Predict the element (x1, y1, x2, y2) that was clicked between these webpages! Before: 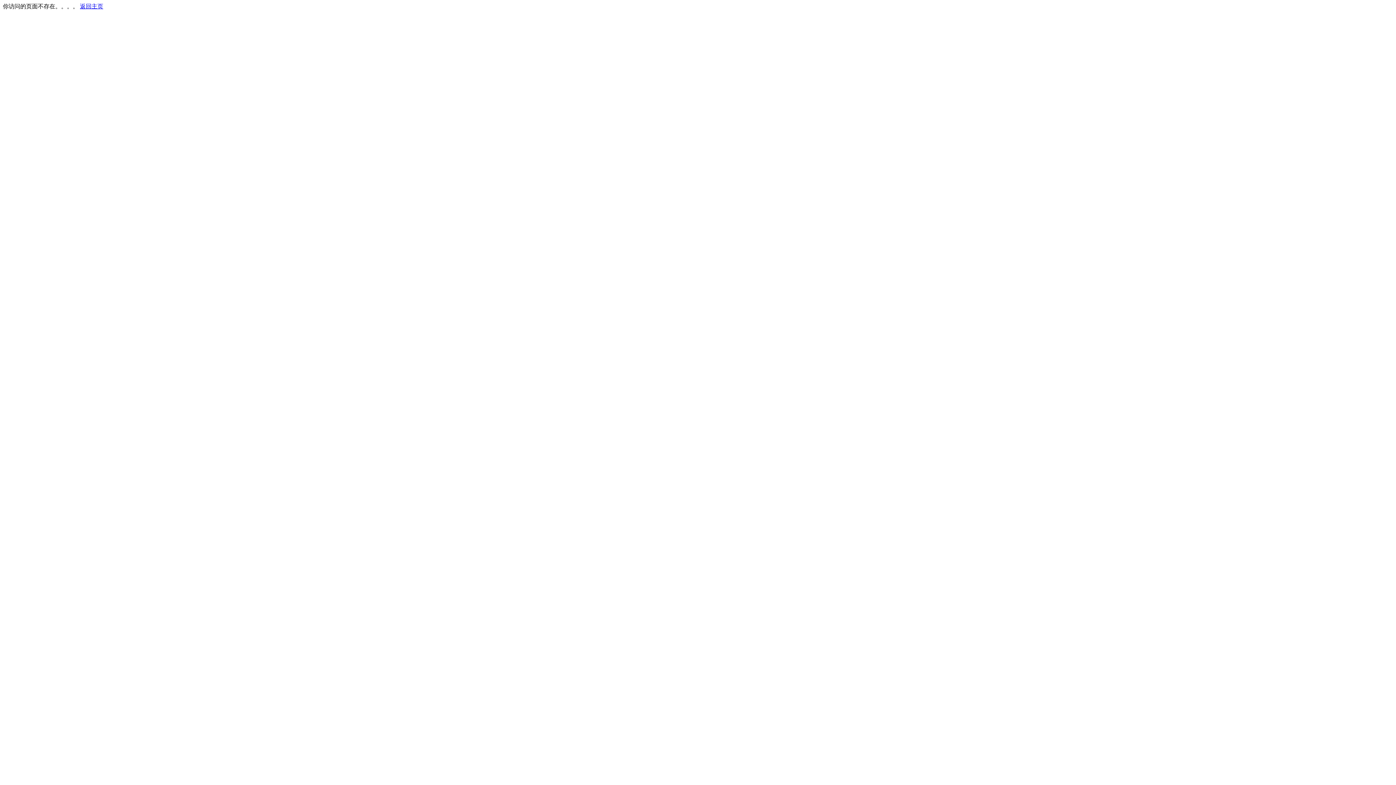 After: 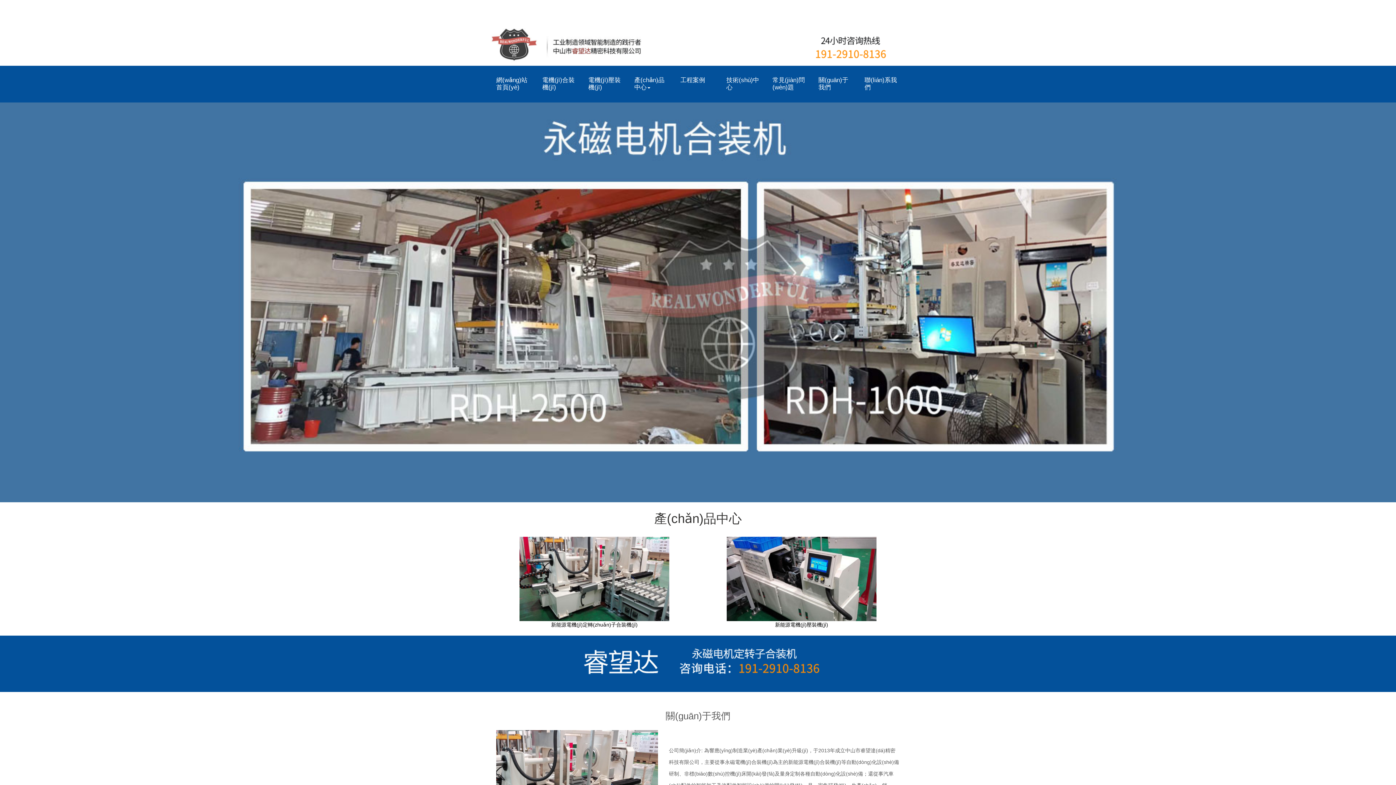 Action: bbox: (80, 3, 103, 9) label: 返回主页